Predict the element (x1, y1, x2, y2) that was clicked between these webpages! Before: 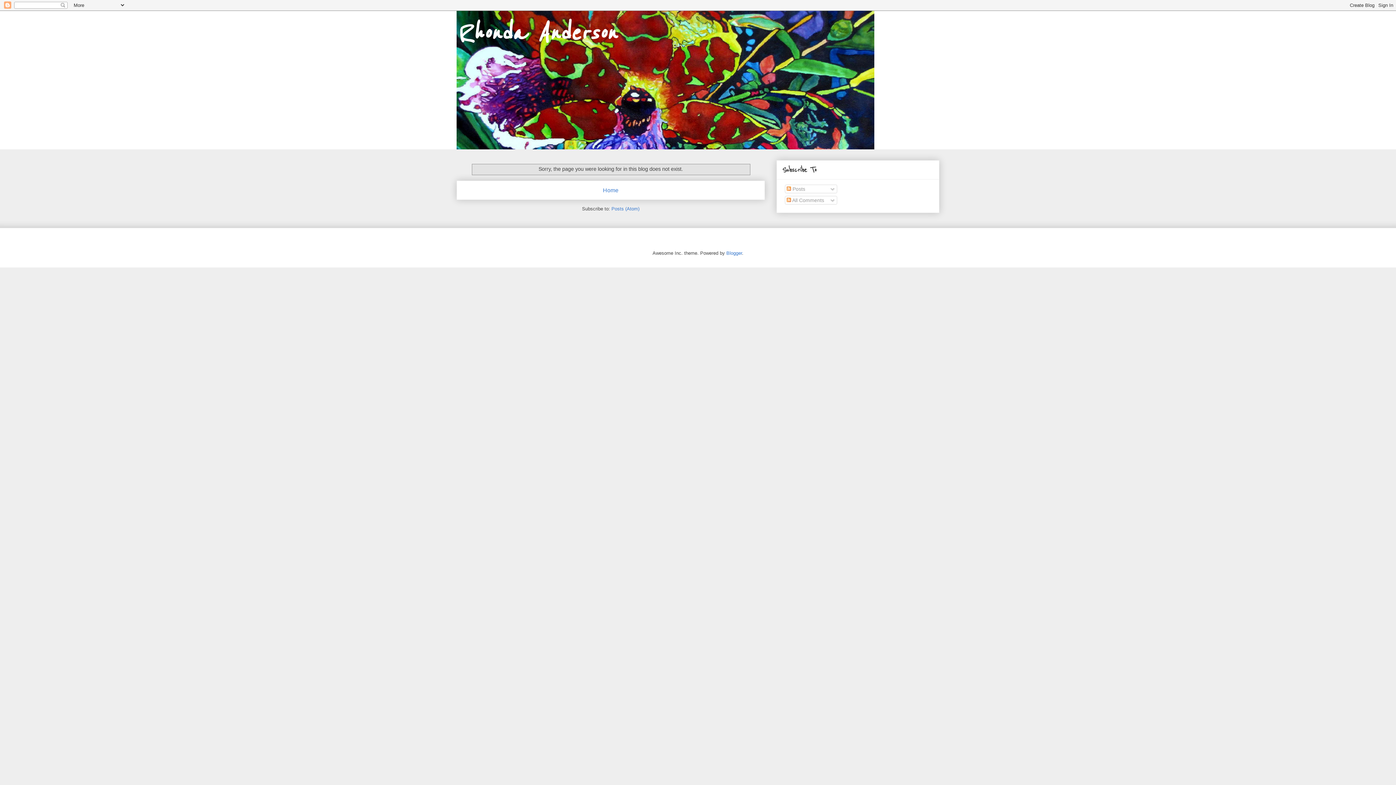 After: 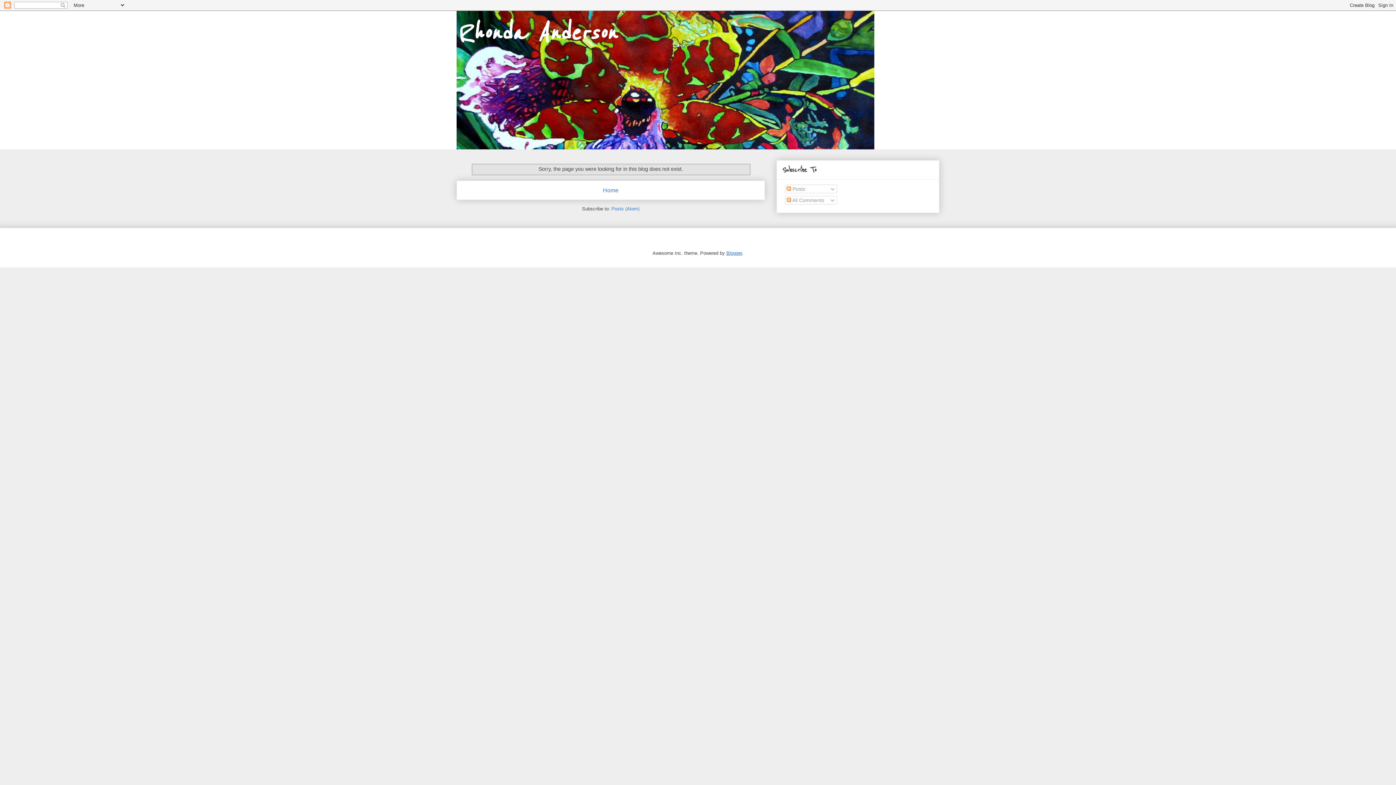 Action: bbox: (726, 250, 742, 255) label: Blogger